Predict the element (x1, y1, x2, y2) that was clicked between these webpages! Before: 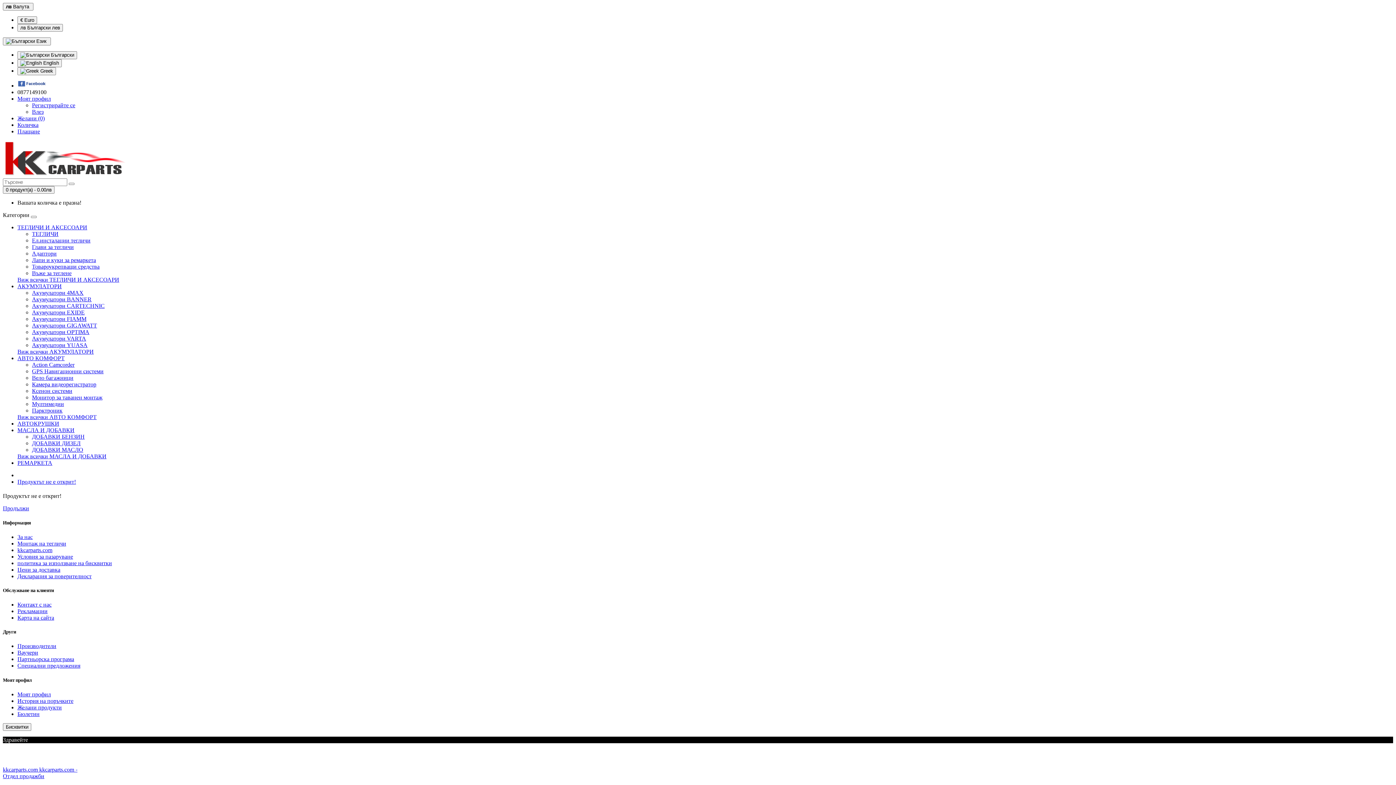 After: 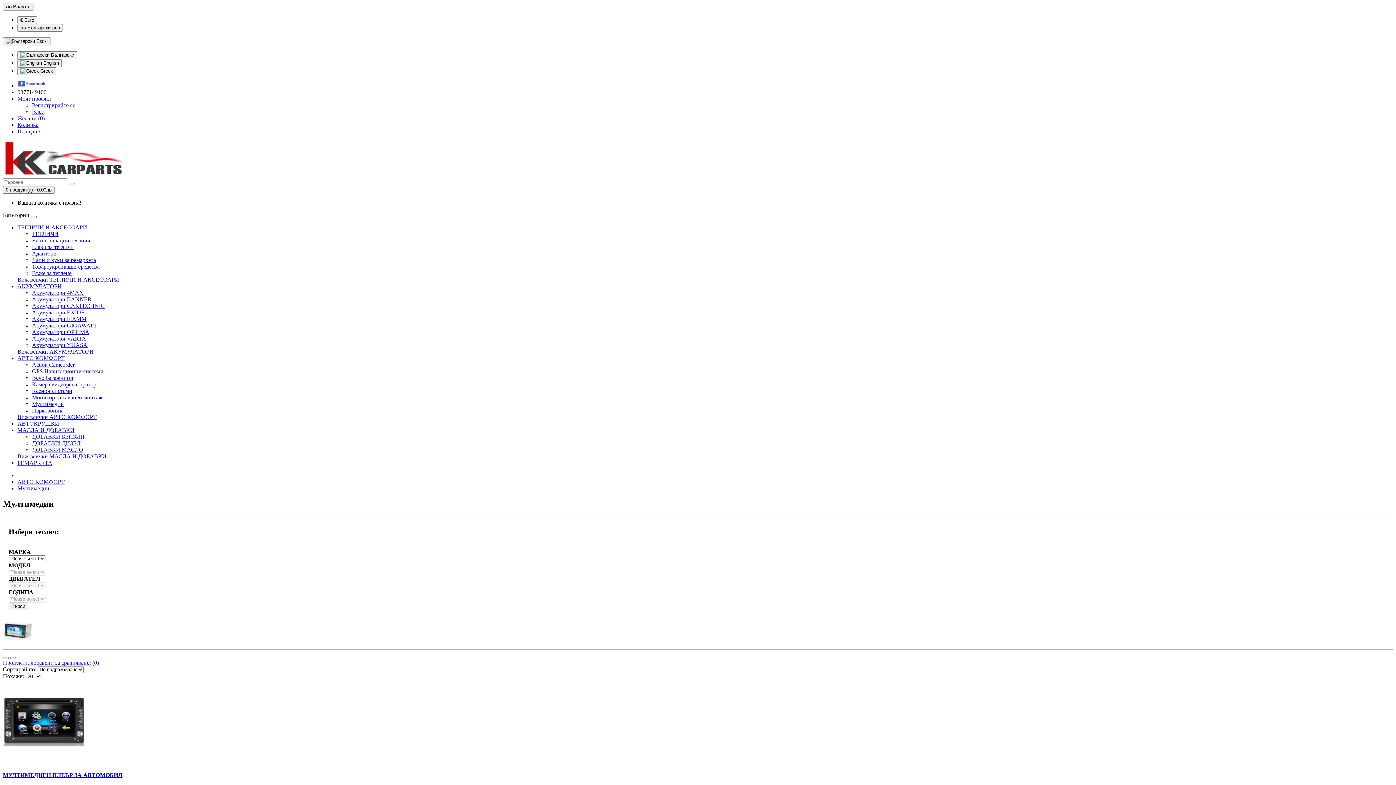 Action: label: Мултимедии bbox: (32, 401, 64, 407)